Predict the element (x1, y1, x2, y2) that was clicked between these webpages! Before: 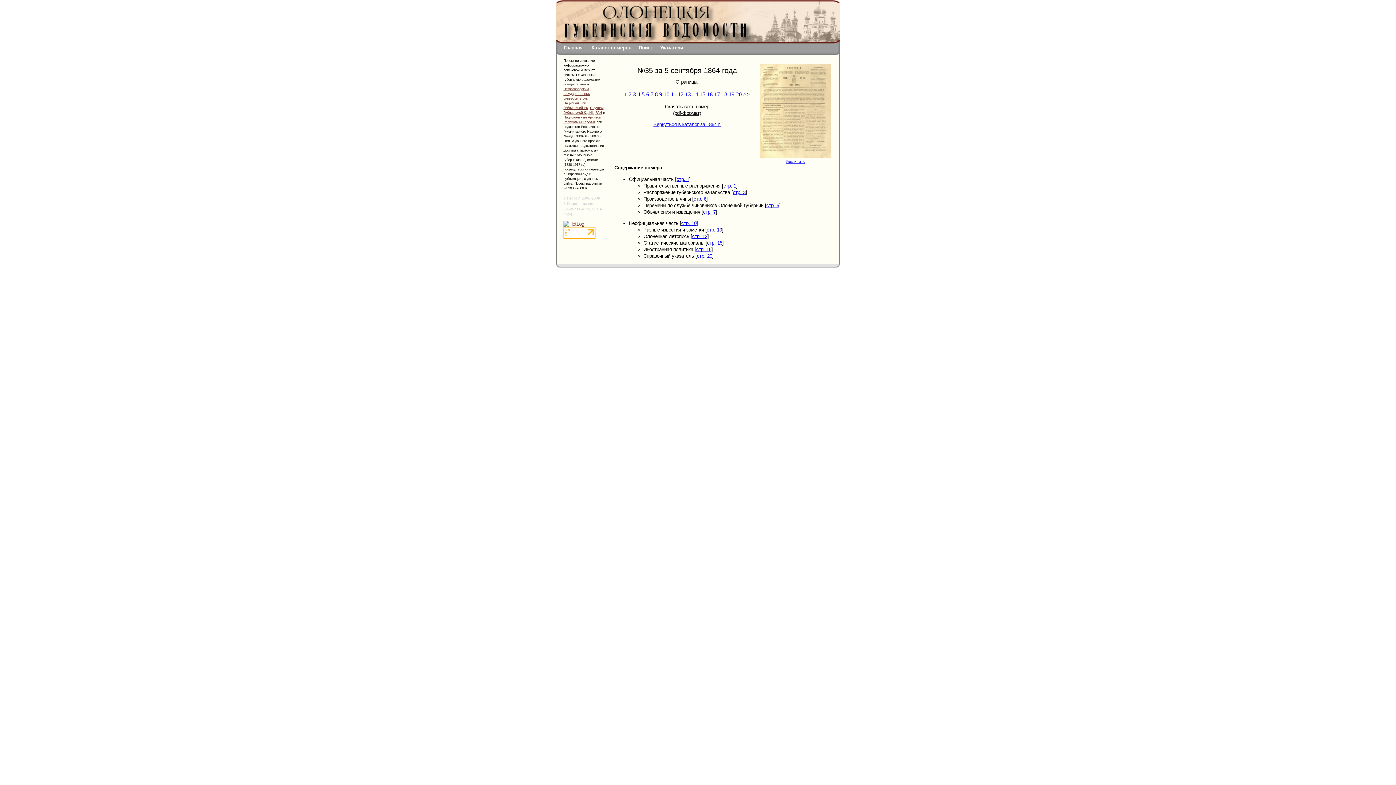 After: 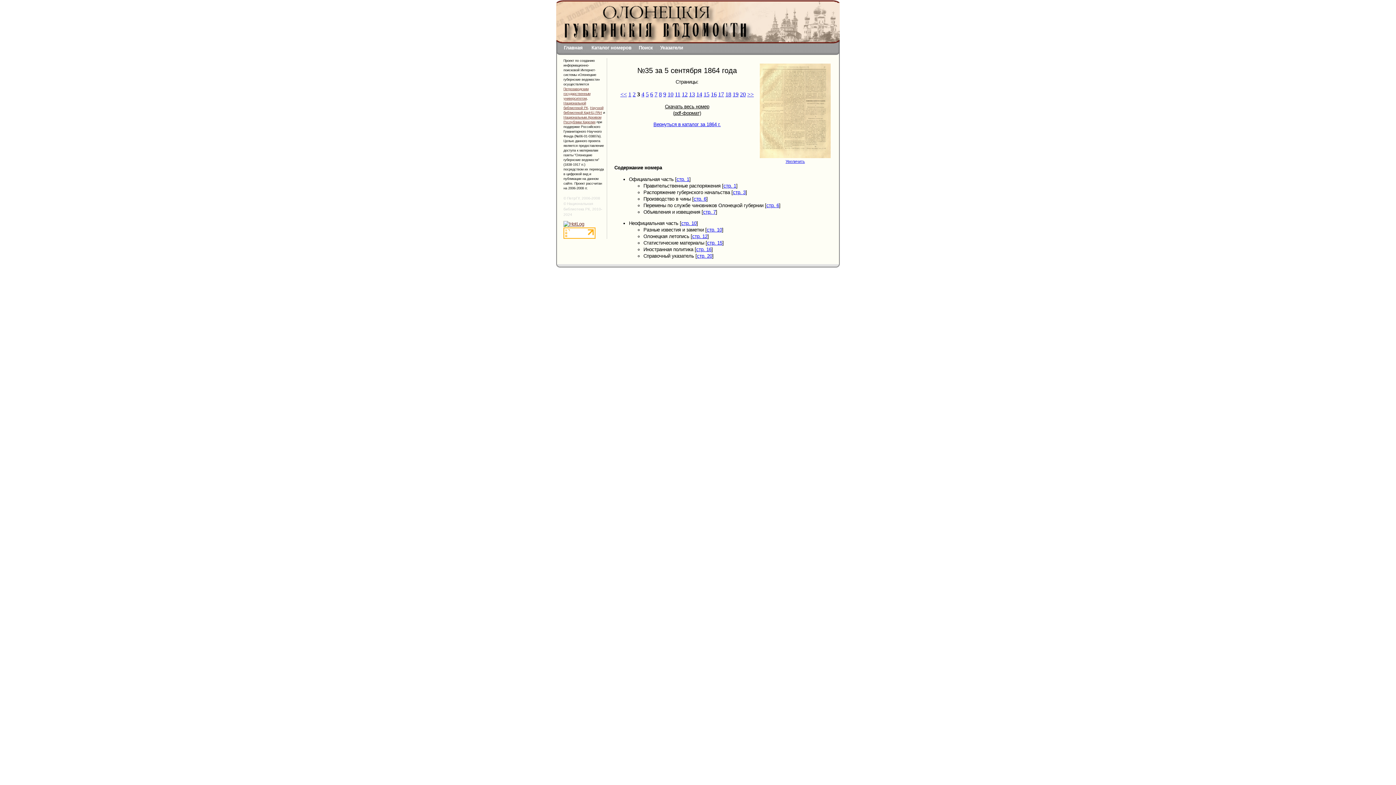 Action: bbox: (733, 189, 745, 195) label: стр. 3